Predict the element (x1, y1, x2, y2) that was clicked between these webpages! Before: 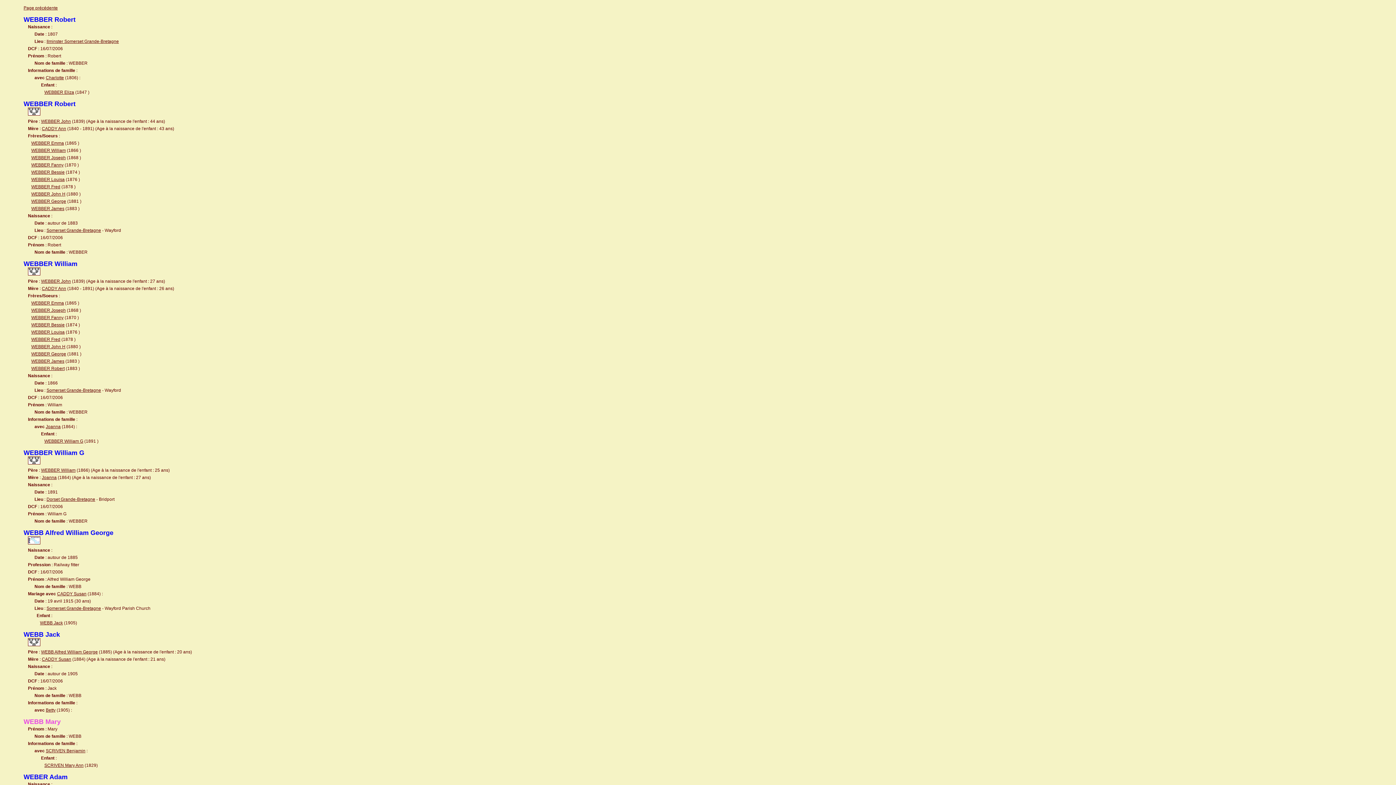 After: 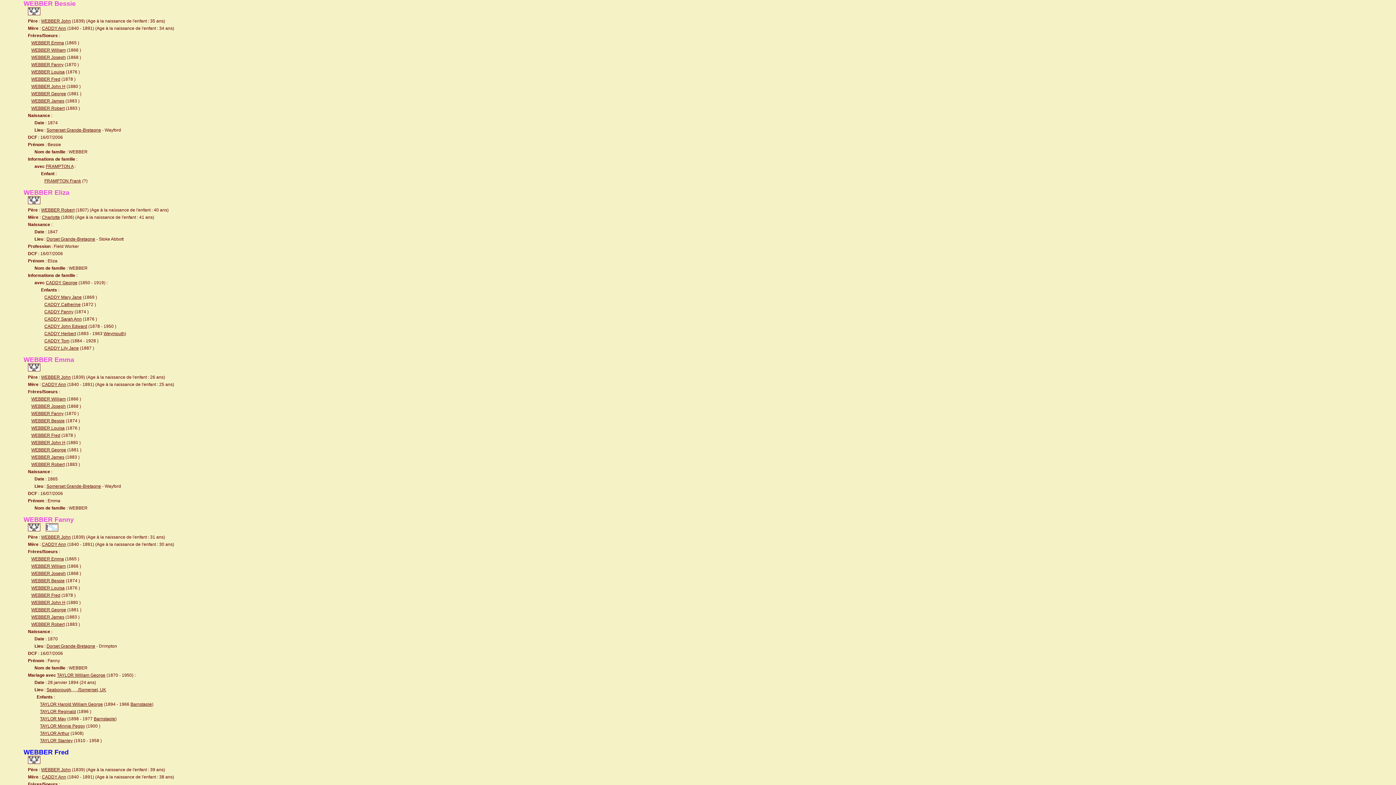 Action: label: WEBBER Bessie bbox: (31, 169, 64, 174)